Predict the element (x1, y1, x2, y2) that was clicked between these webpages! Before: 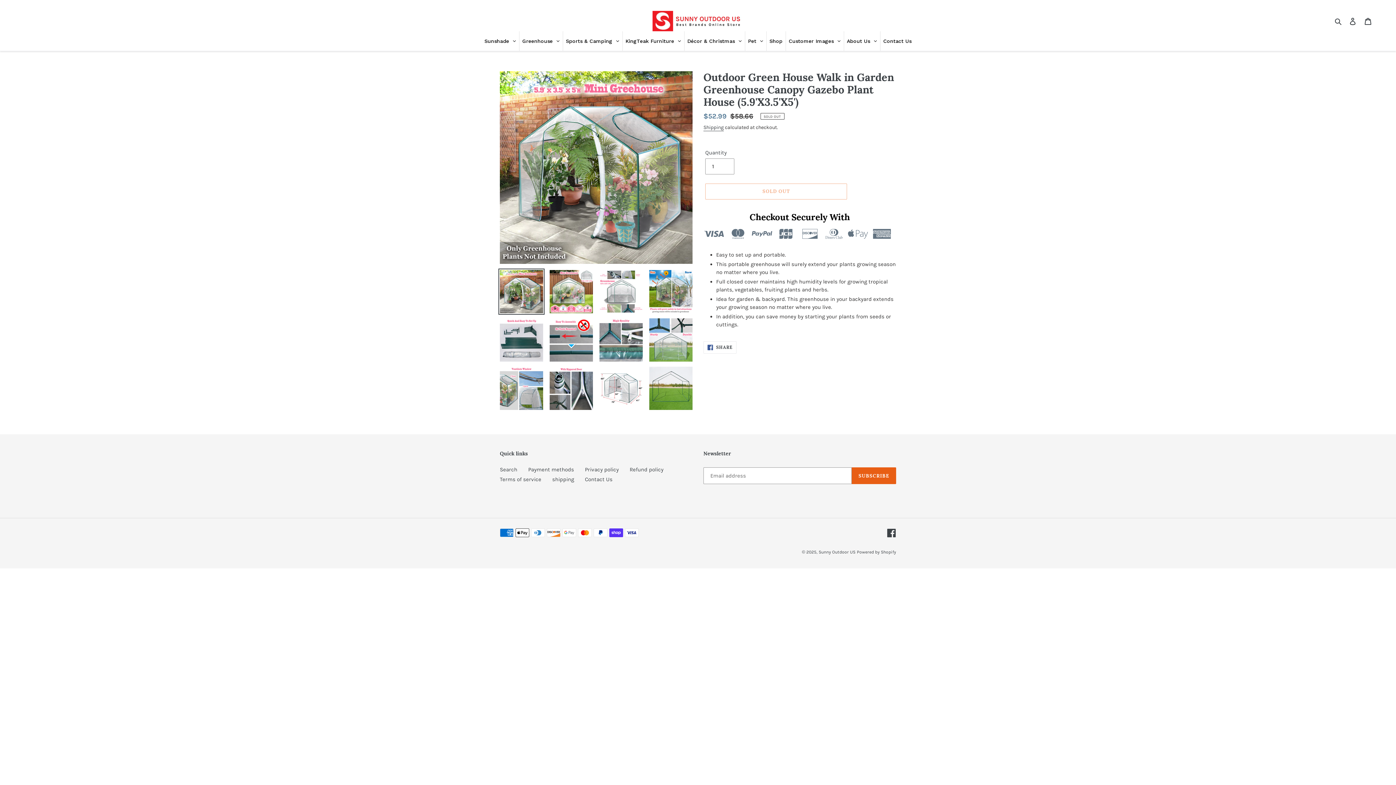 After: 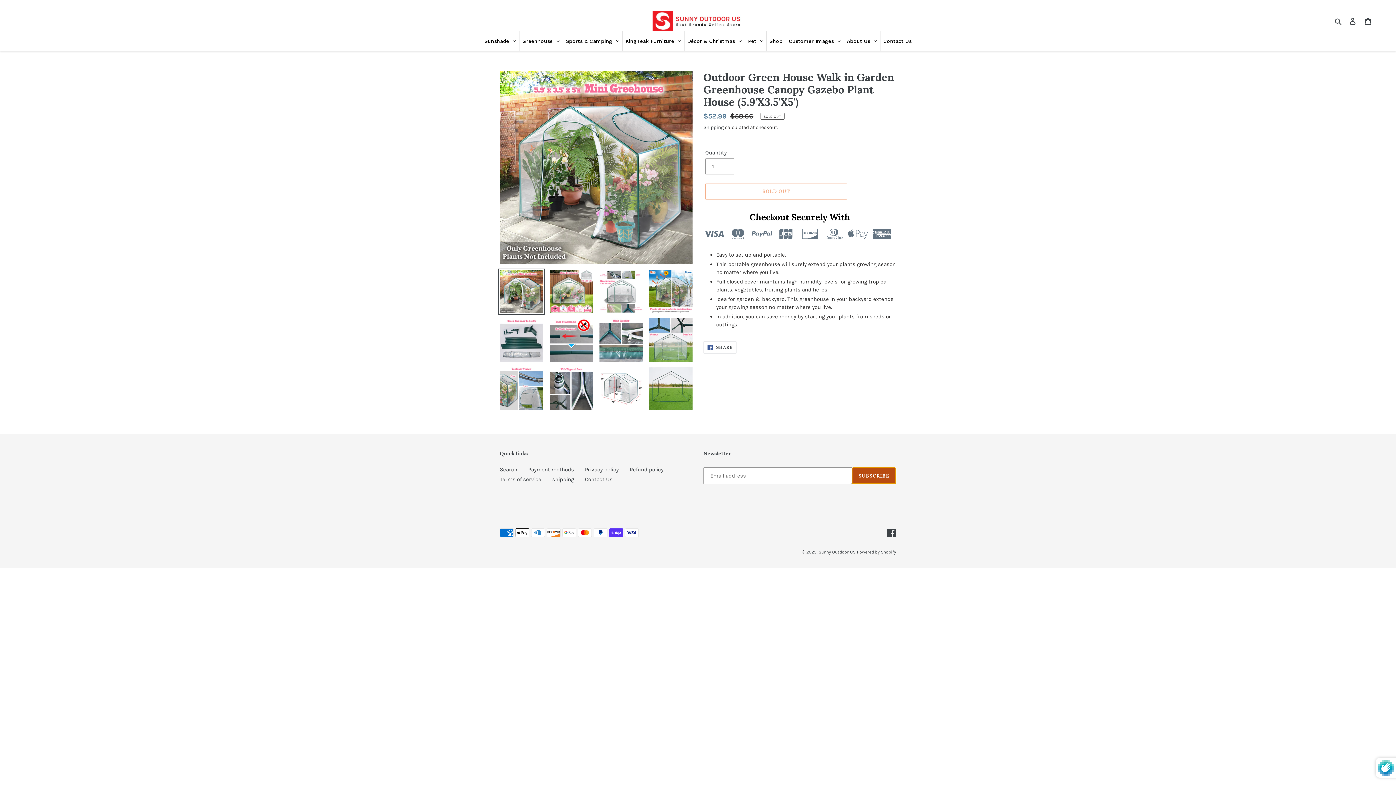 Action: label: SUBSCRIBE bbox: (851, 467, 896, 484)